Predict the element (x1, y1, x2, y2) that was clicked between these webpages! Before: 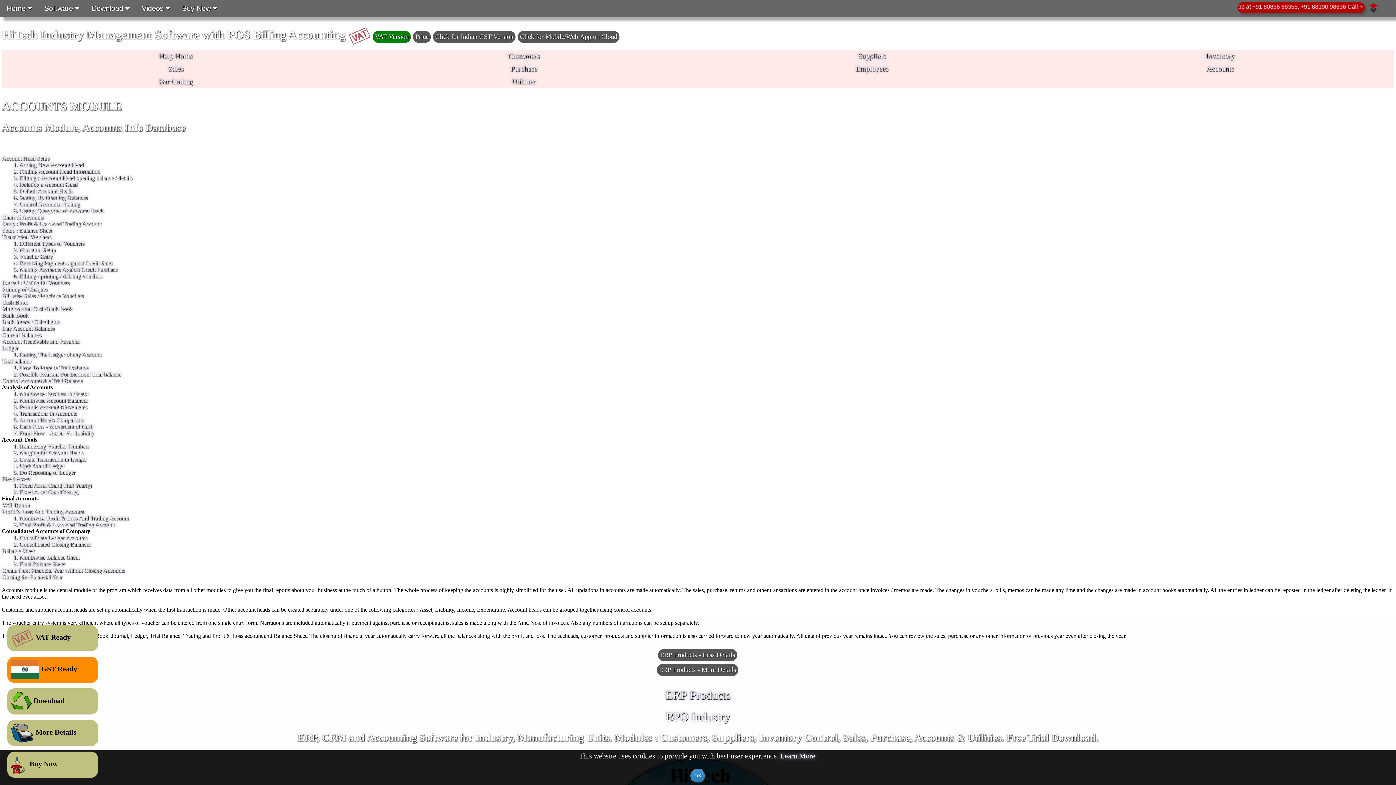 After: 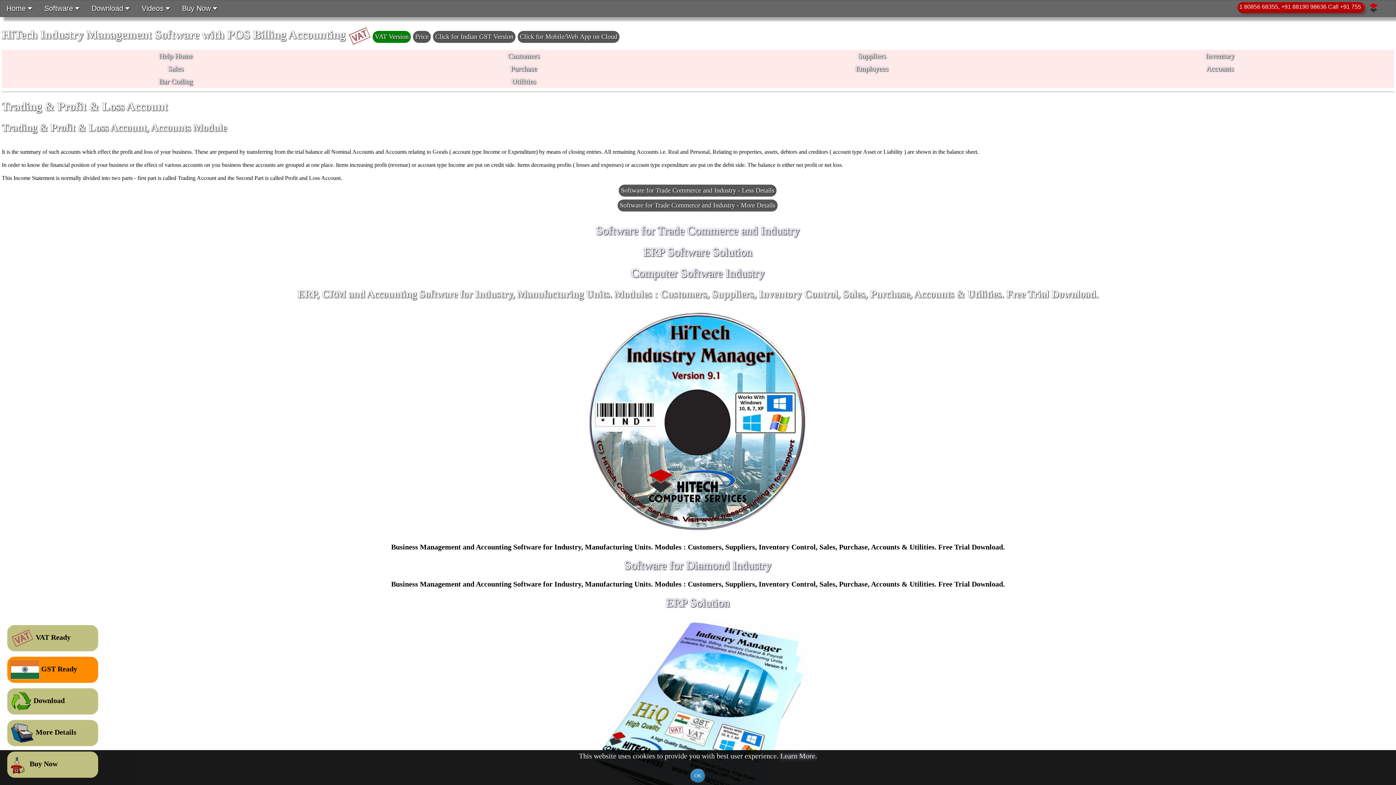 Action: label: Profit & Loss And Trading Account bbox: (1, 508, 84, 514)